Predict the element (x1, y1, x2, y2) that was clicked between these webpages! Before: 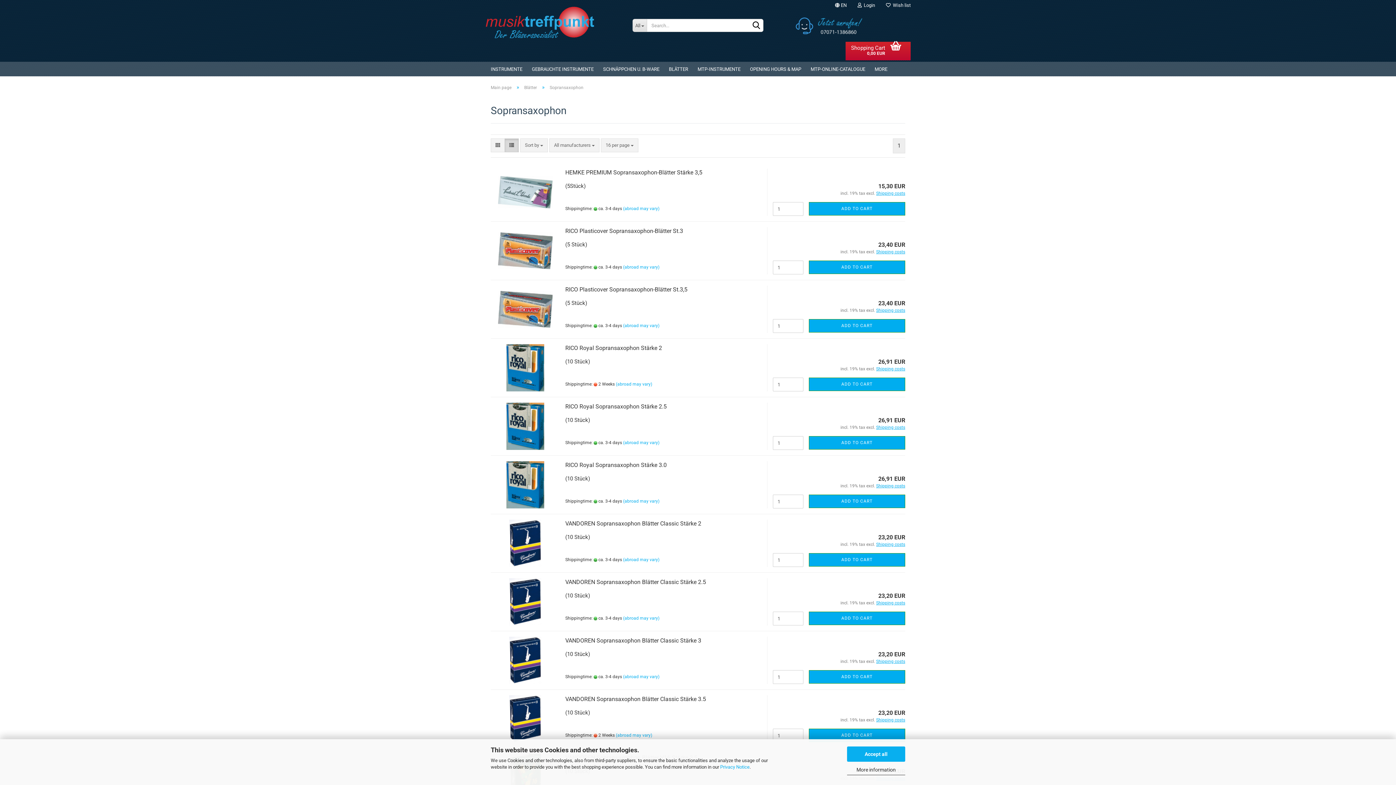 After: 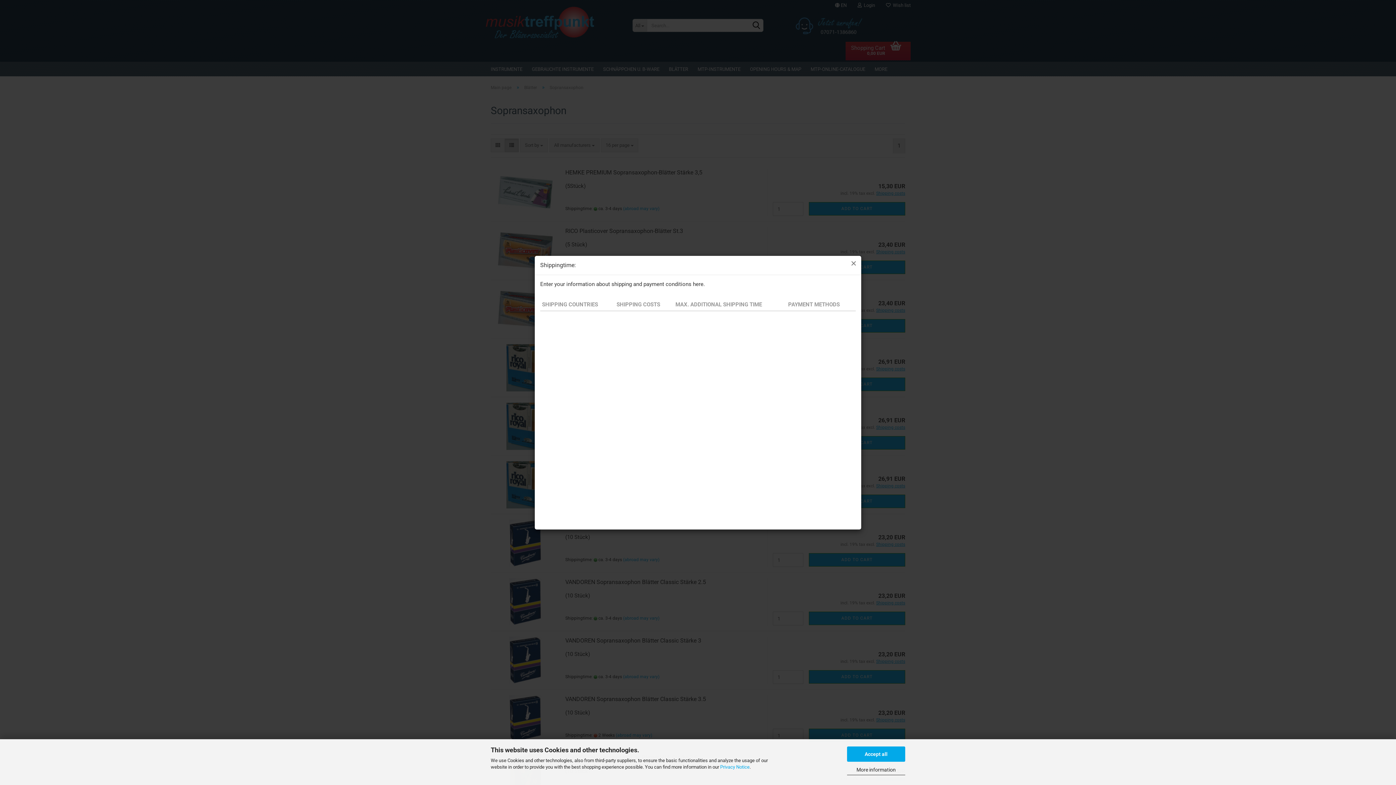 Action: bbox: (623, 557, 659, 562) label: (abroad may vary)